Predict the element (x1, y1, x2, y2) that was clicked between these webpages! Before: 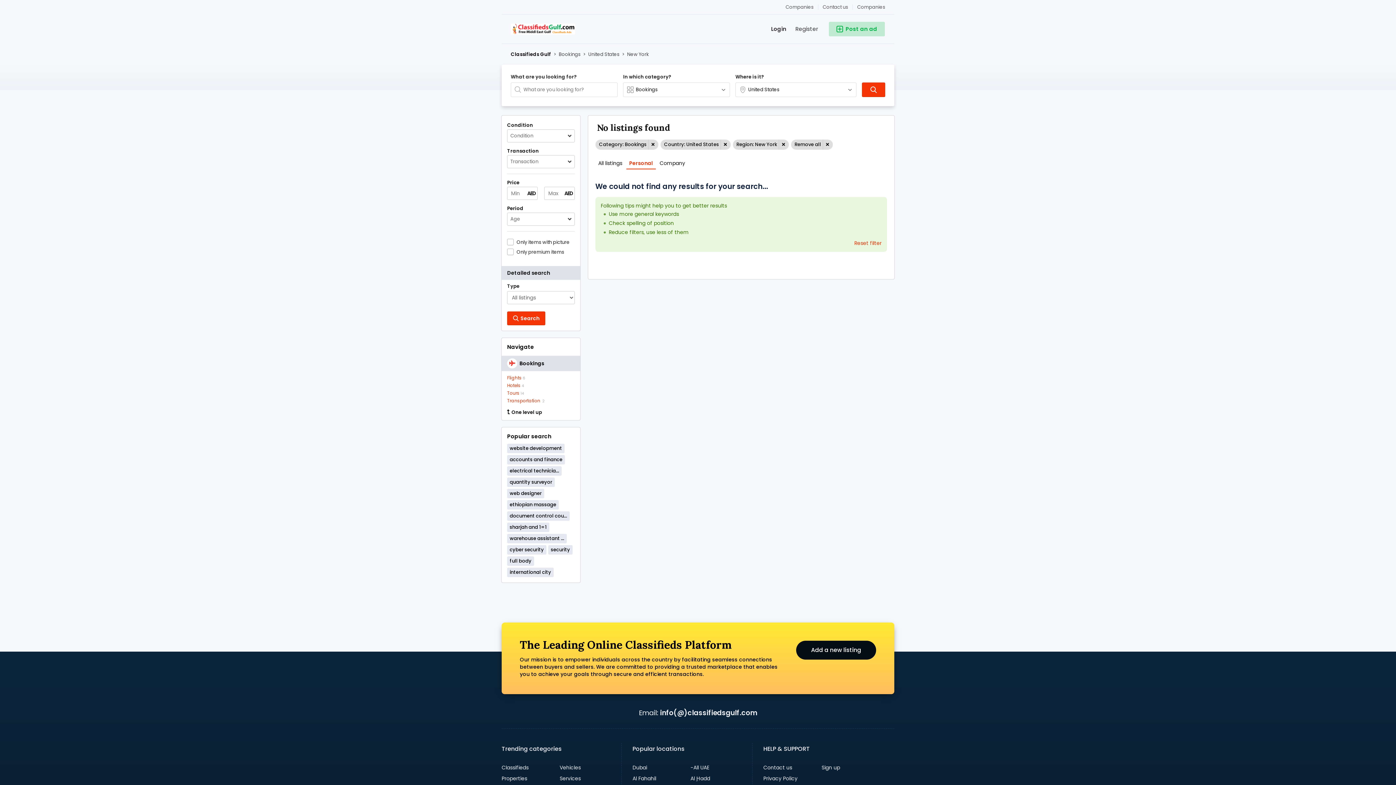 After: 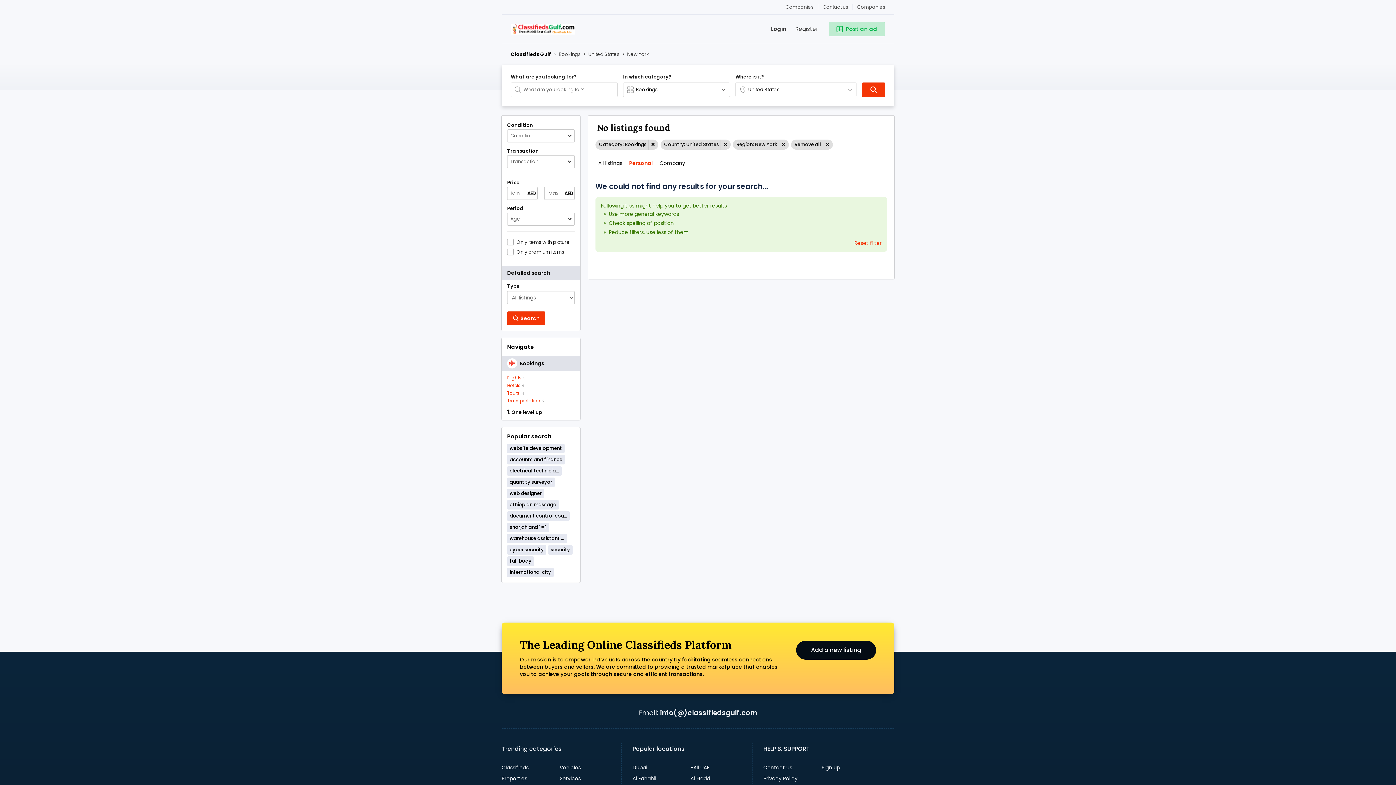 Action: label: Personal bbox: (626, 157, 655, 169)